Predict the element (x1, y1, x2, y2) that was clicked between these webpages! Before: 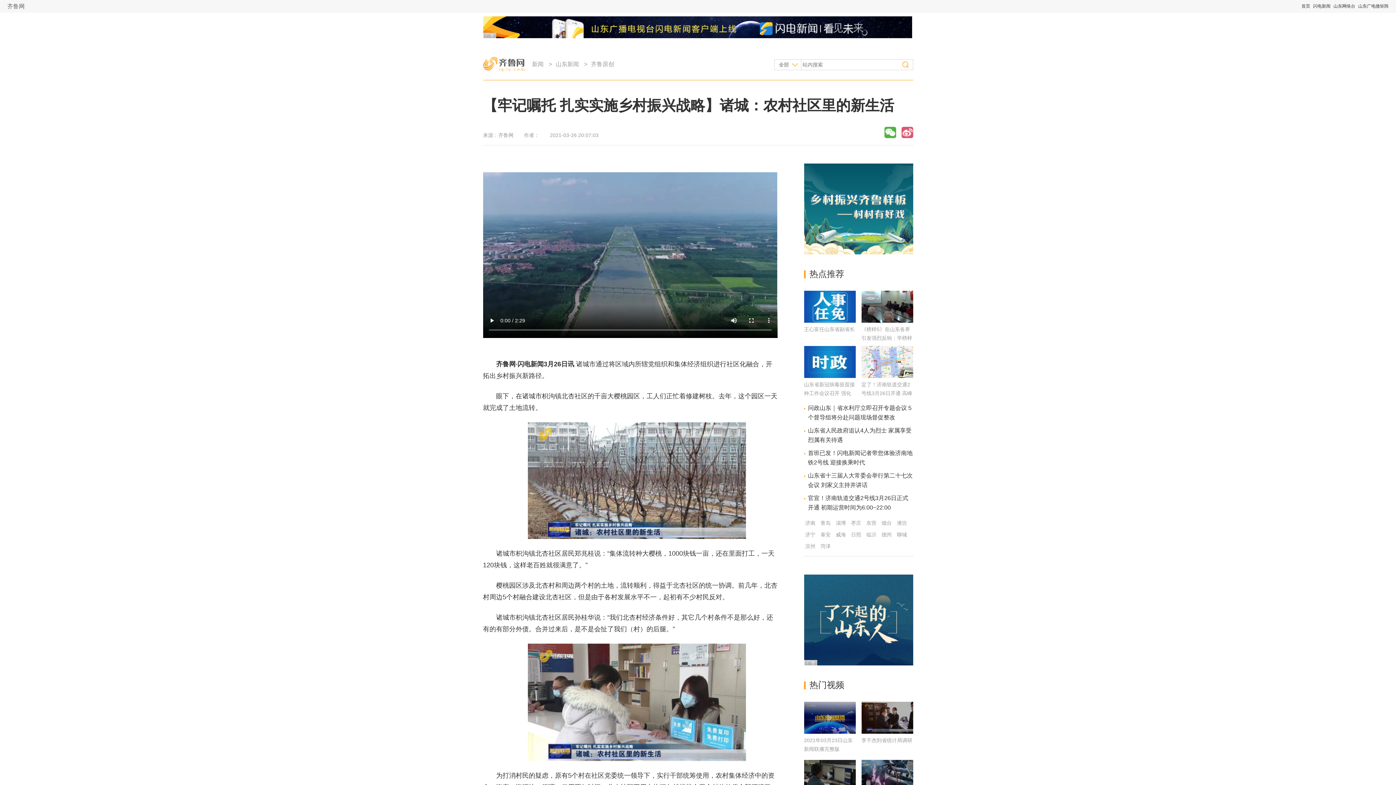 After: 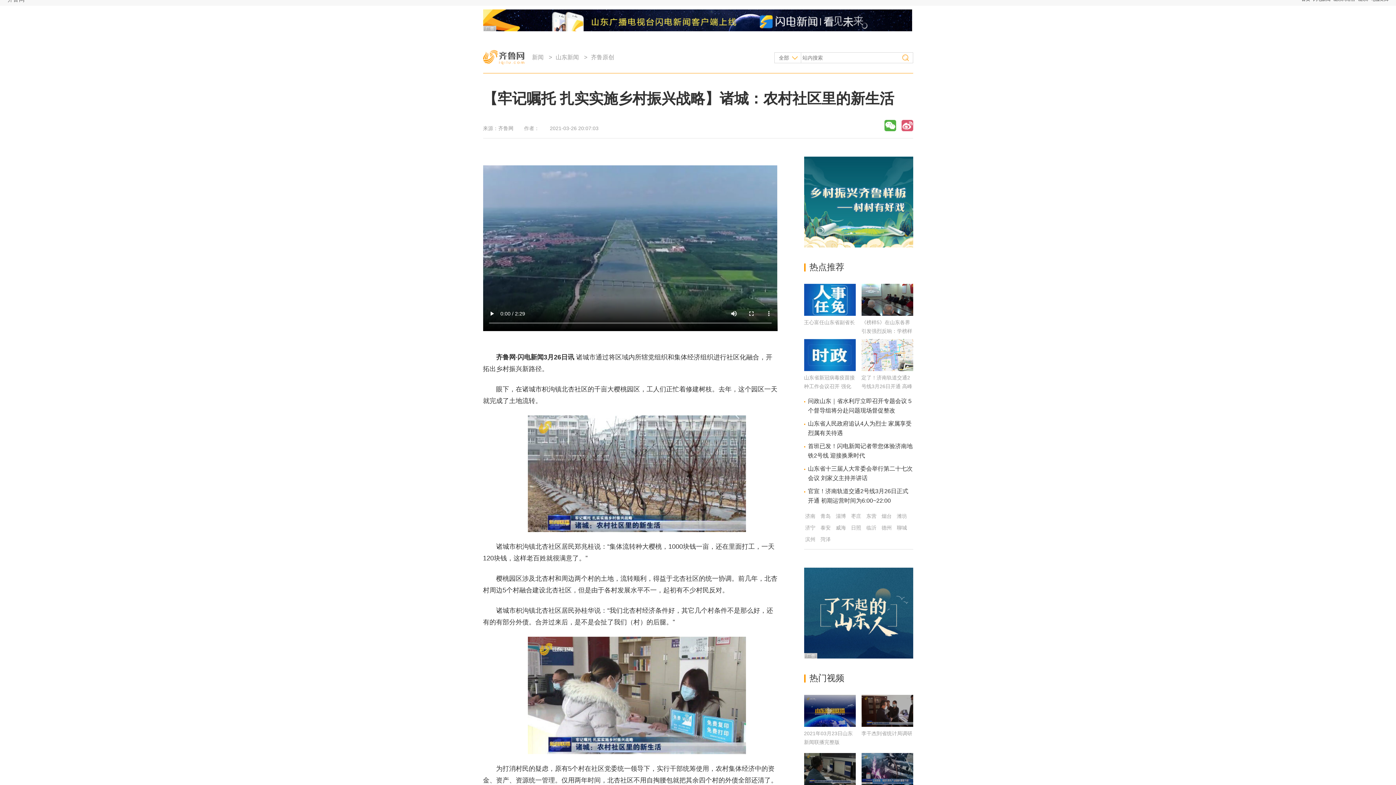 Action: bbox: (861, 760, 913, 792)